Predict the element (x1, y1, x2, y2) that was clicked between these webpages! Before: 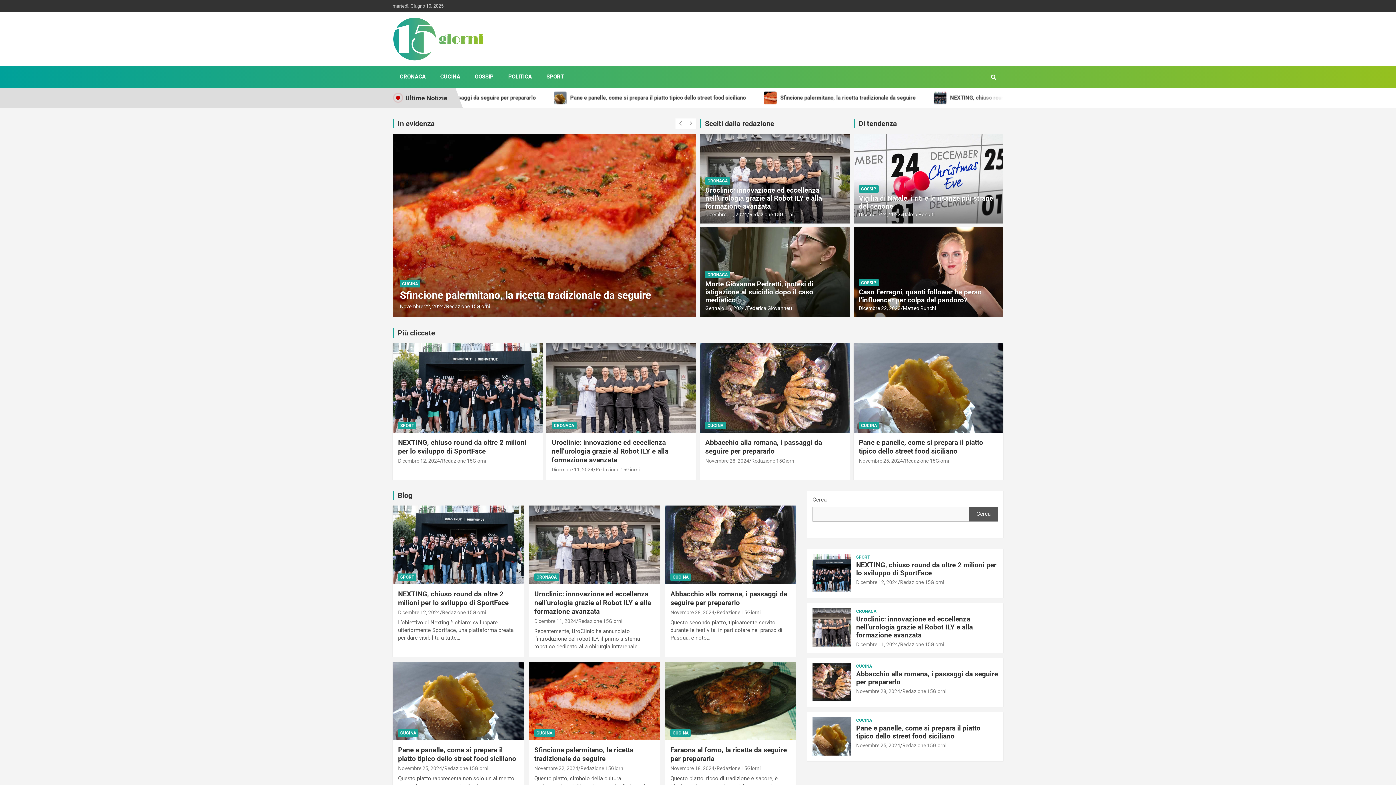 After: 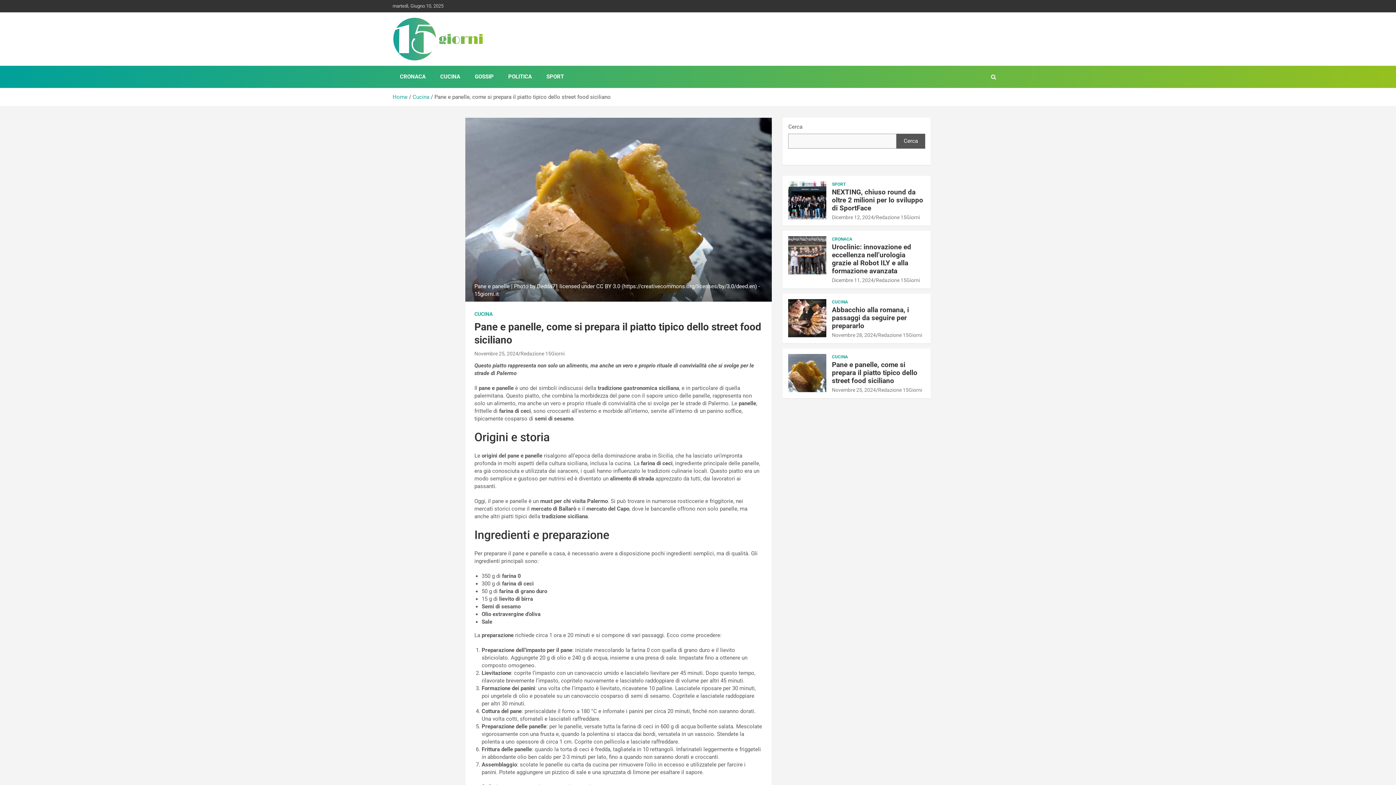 Action: bbox: (812, 717, 851, 756)